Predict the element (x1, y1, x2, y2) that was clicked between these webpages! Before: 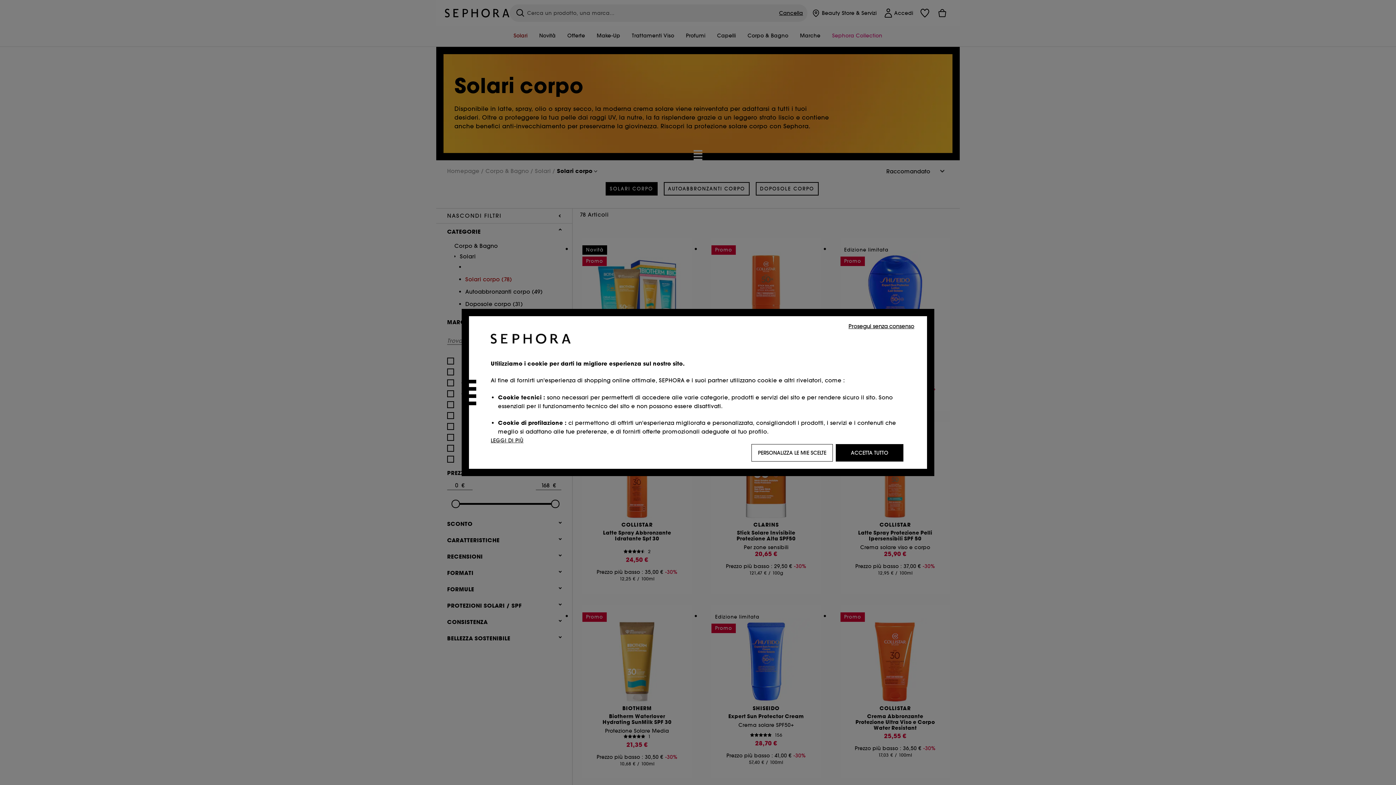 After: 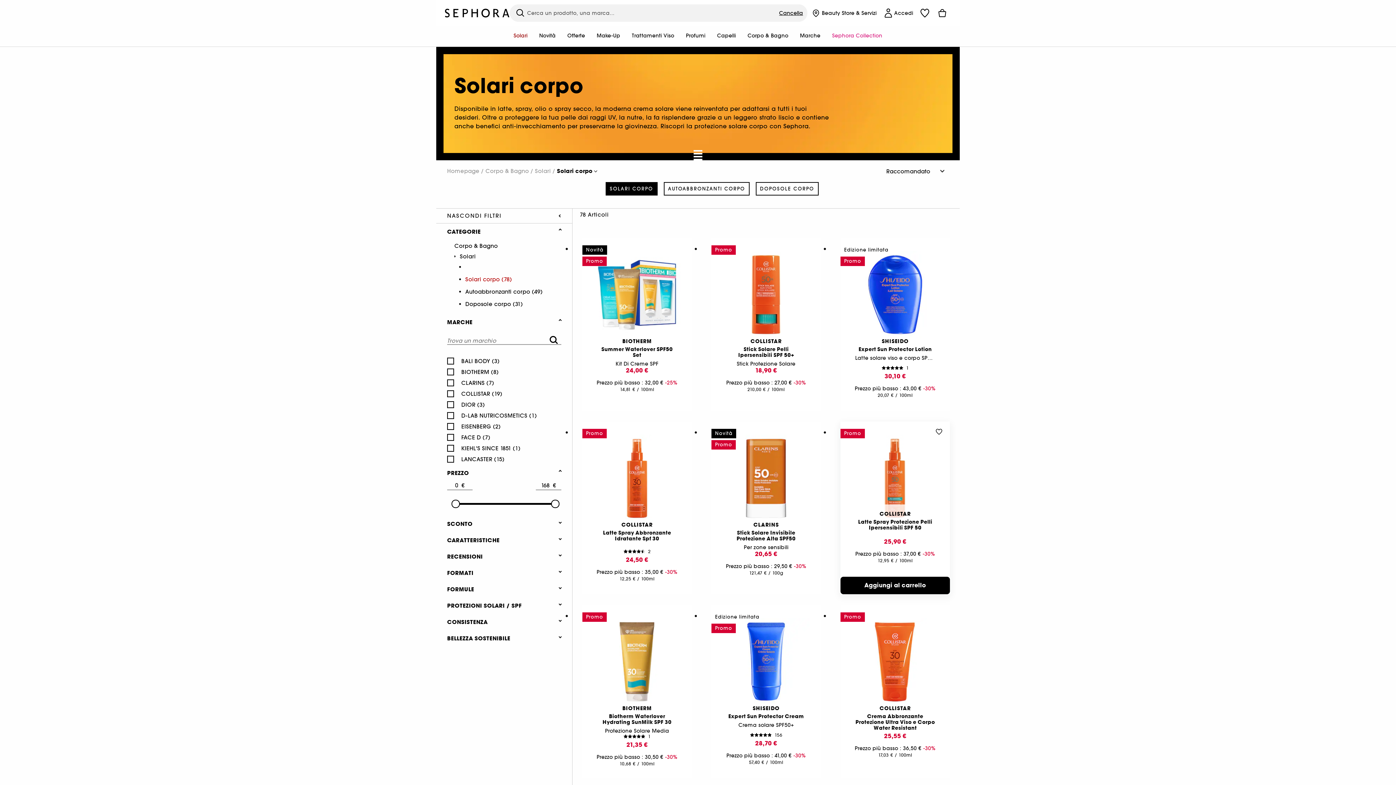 Action: bbox: (836, 444, 903, 461) label: ACCETTA TUTTO